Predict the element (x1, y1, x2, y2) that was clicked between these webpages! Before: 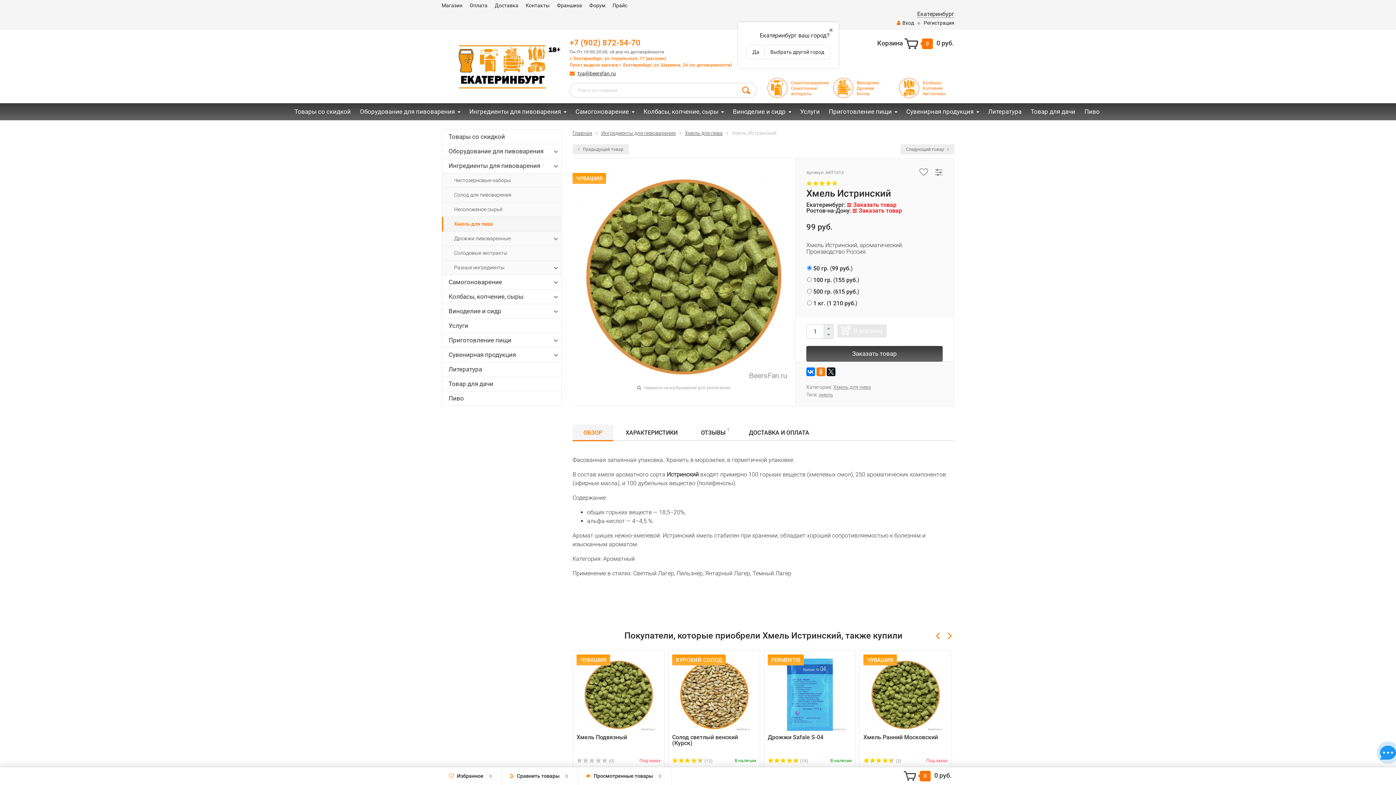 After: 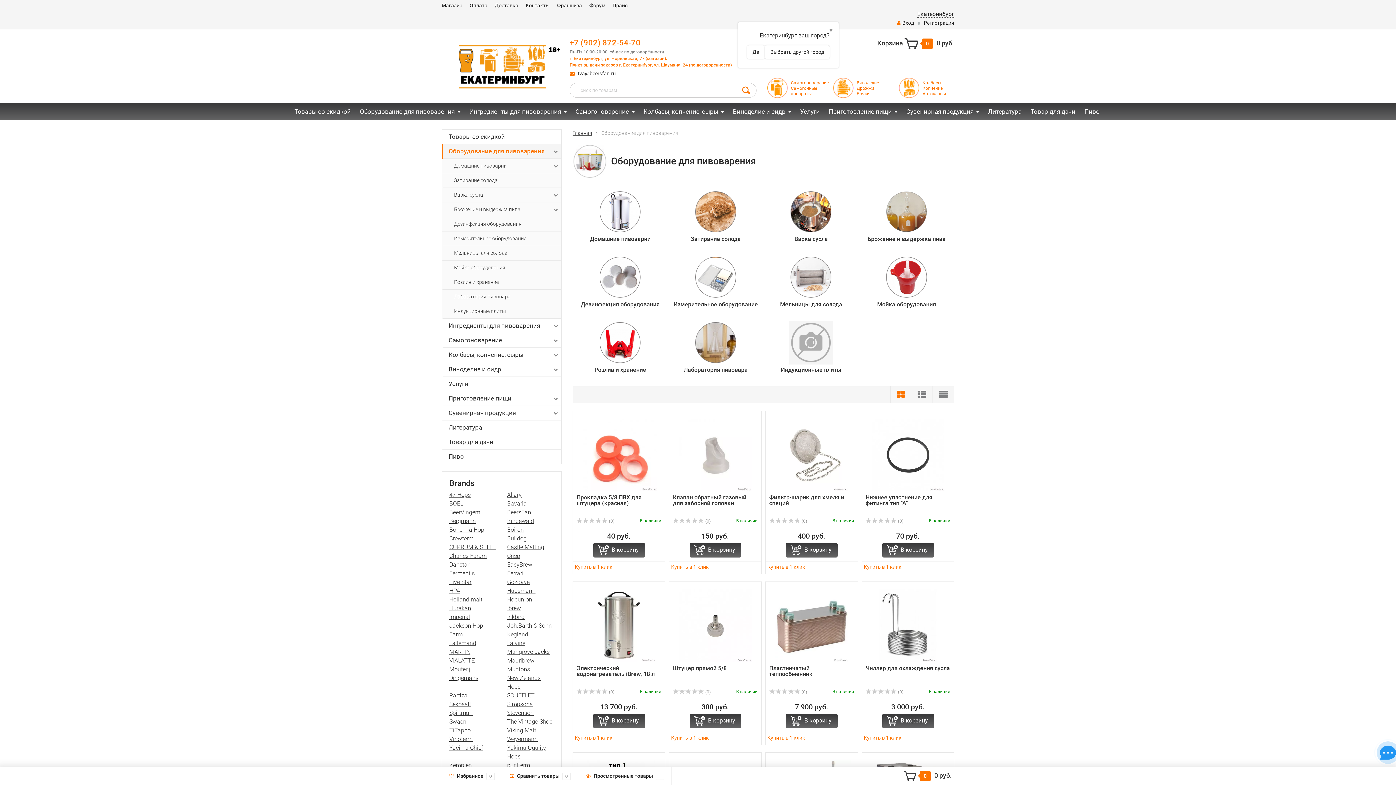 Action: bbox: (442, 144, 561, 158) label: Оборудование для пивоварения